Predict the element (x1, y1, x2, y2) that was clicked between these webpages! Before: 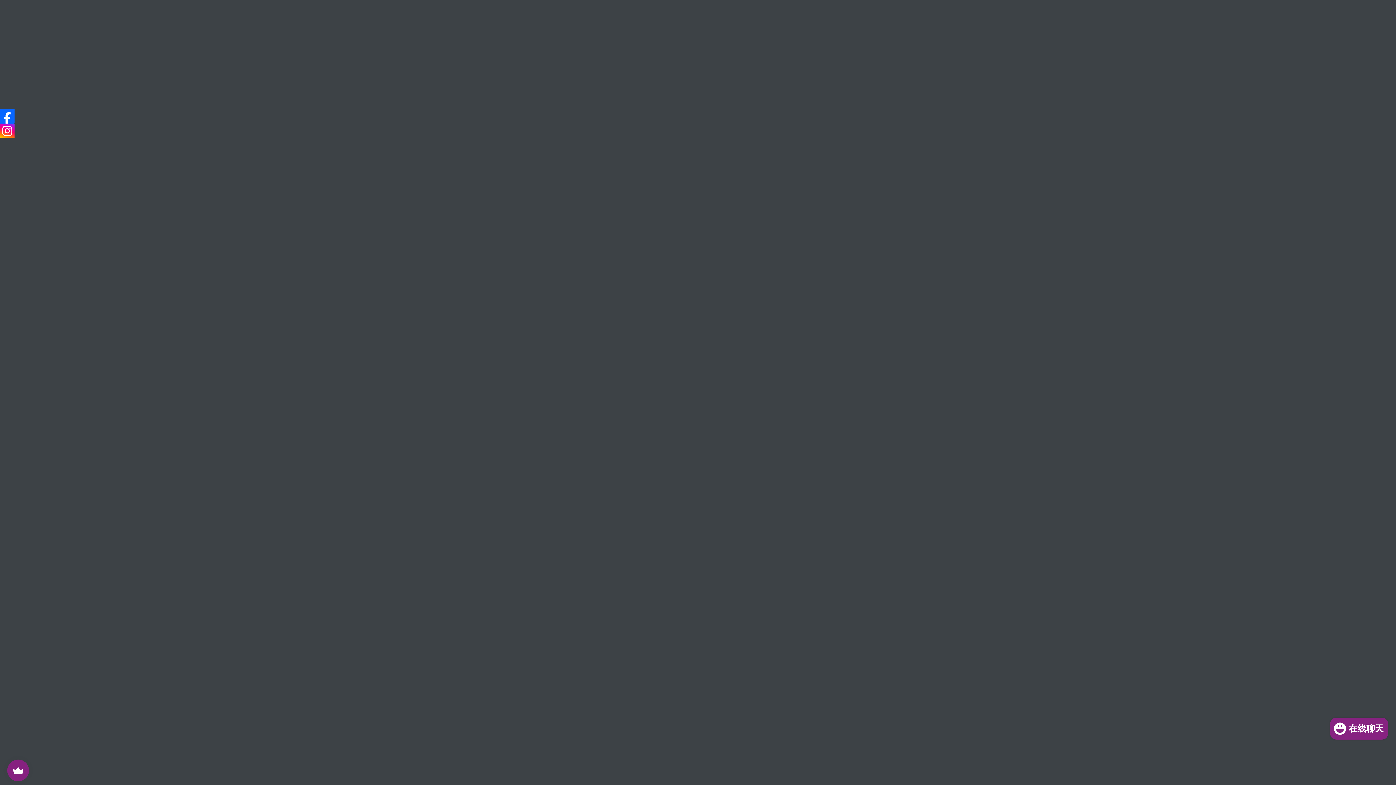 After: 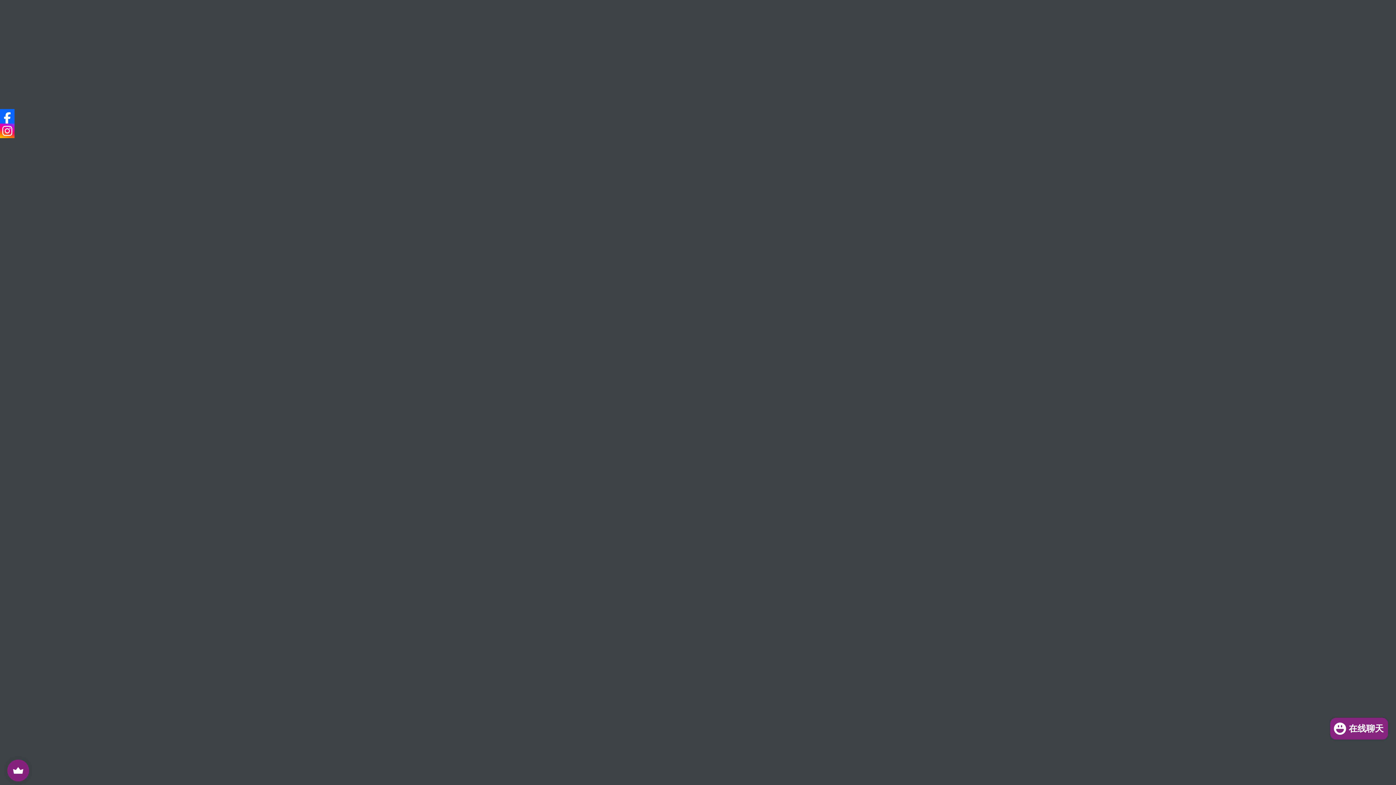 Action: bbox: (0, 109, 14, 123)